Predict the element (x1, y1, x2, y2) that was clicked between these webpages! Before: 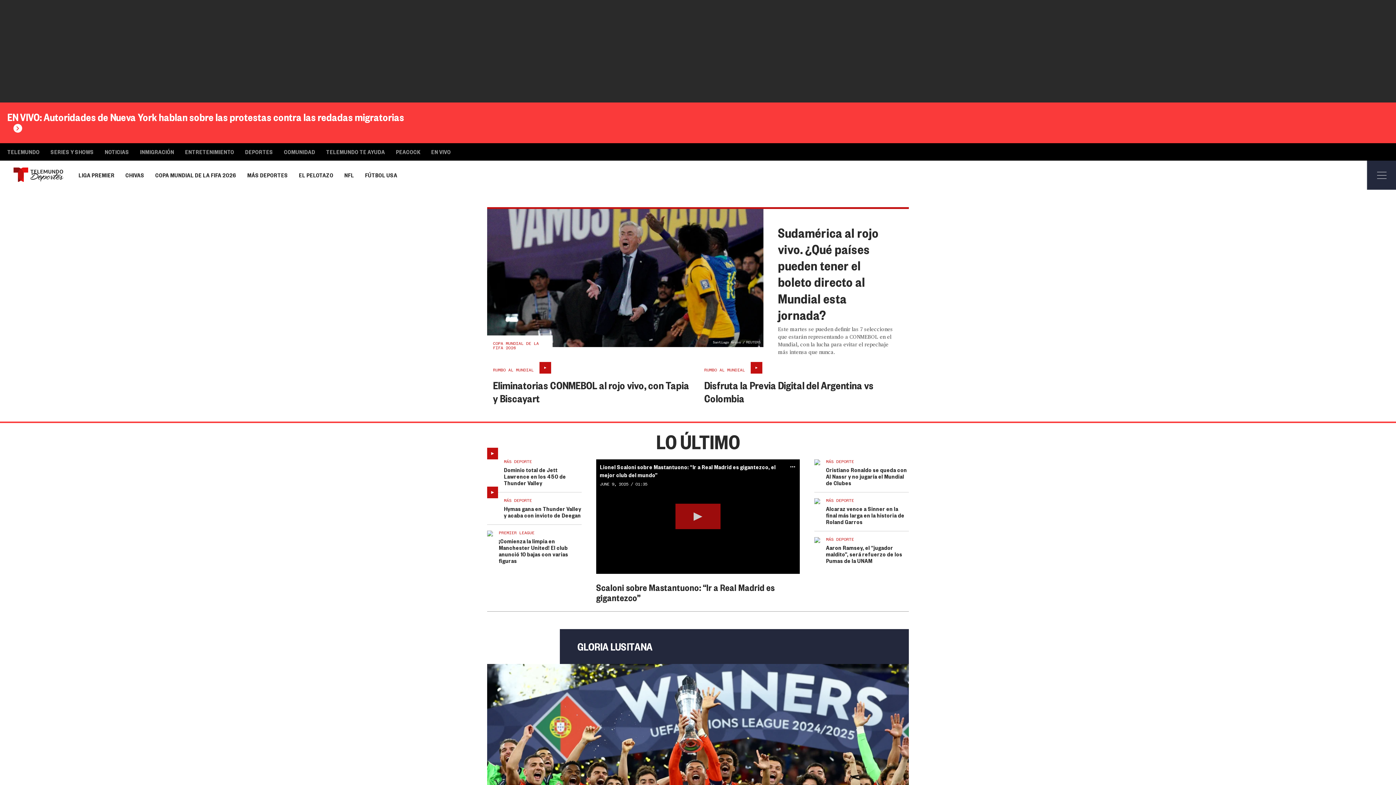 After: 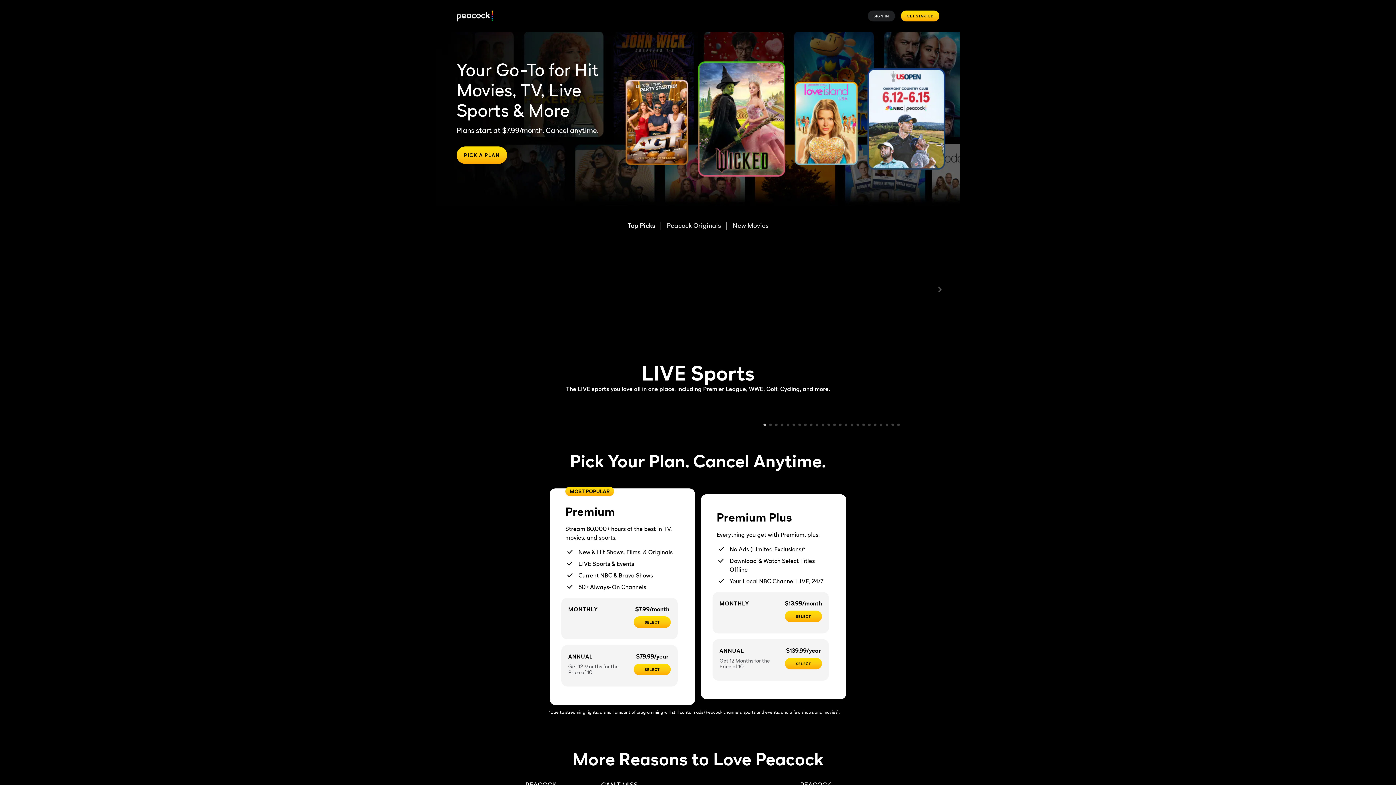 Action: bbox: (396, 148, 420, 155) label: PEACOCK